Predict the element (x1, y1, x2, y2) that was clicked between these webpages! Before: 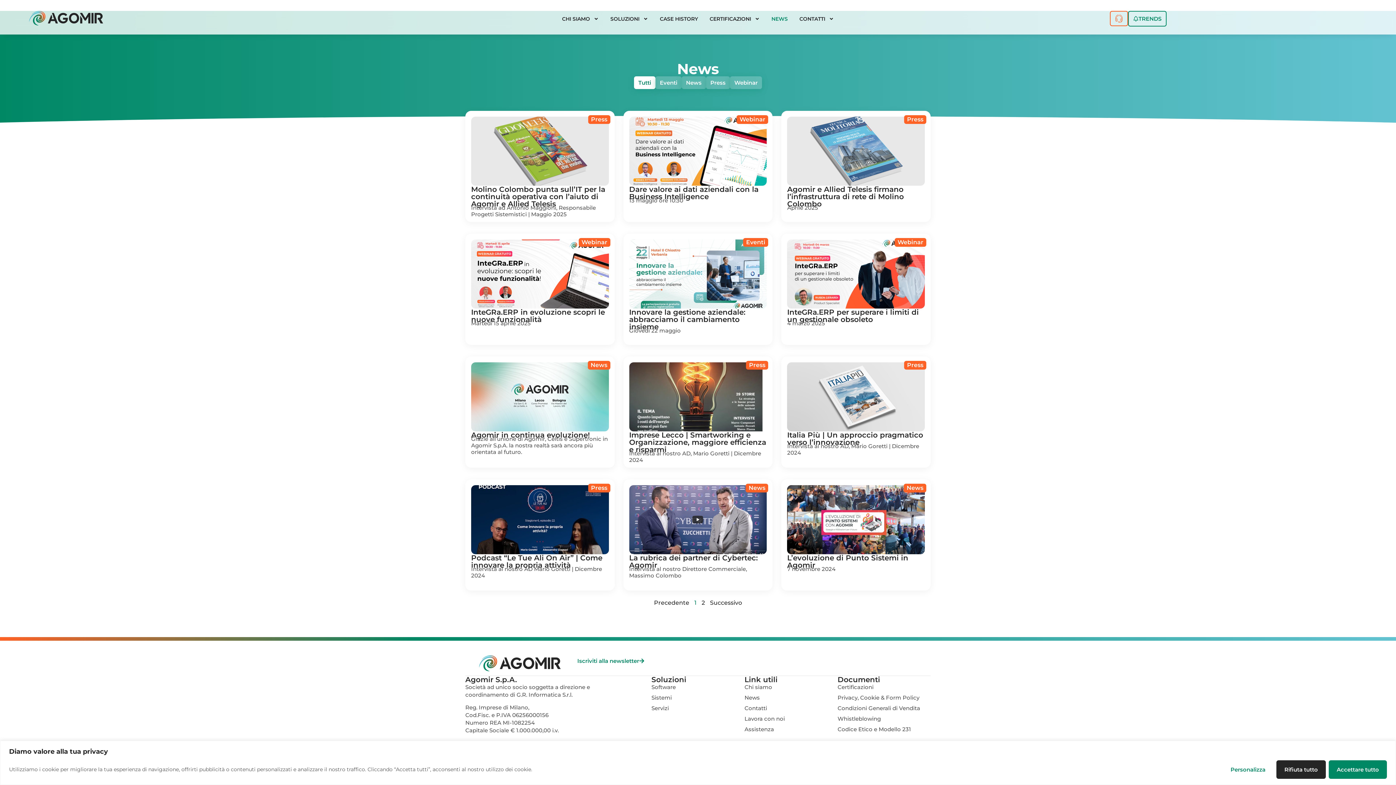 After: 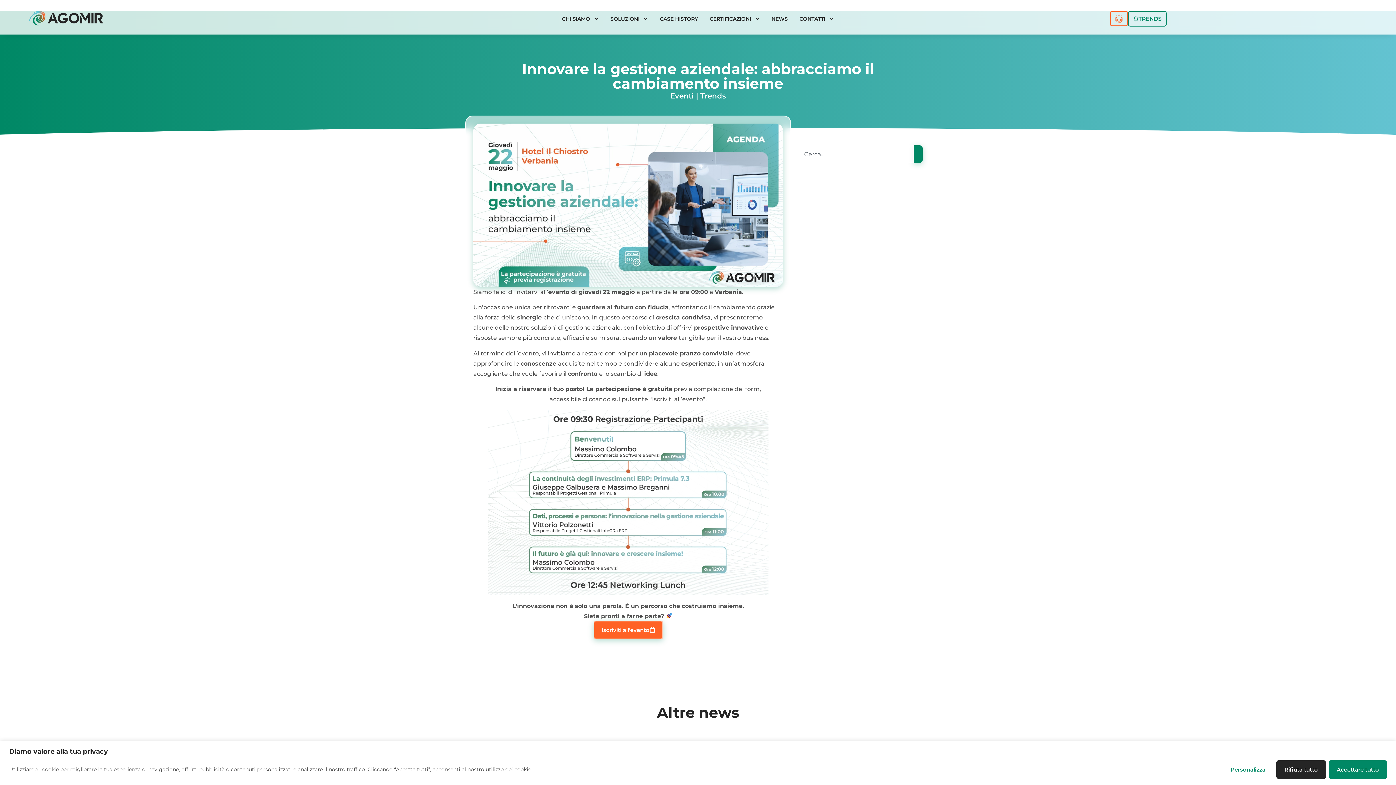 Action: label: Eventi
Innovare la gestione aziendale: abbracciamo il cambiamento insieme
Giovedì 22 maggio bbox: (623, 233, 772, 345)